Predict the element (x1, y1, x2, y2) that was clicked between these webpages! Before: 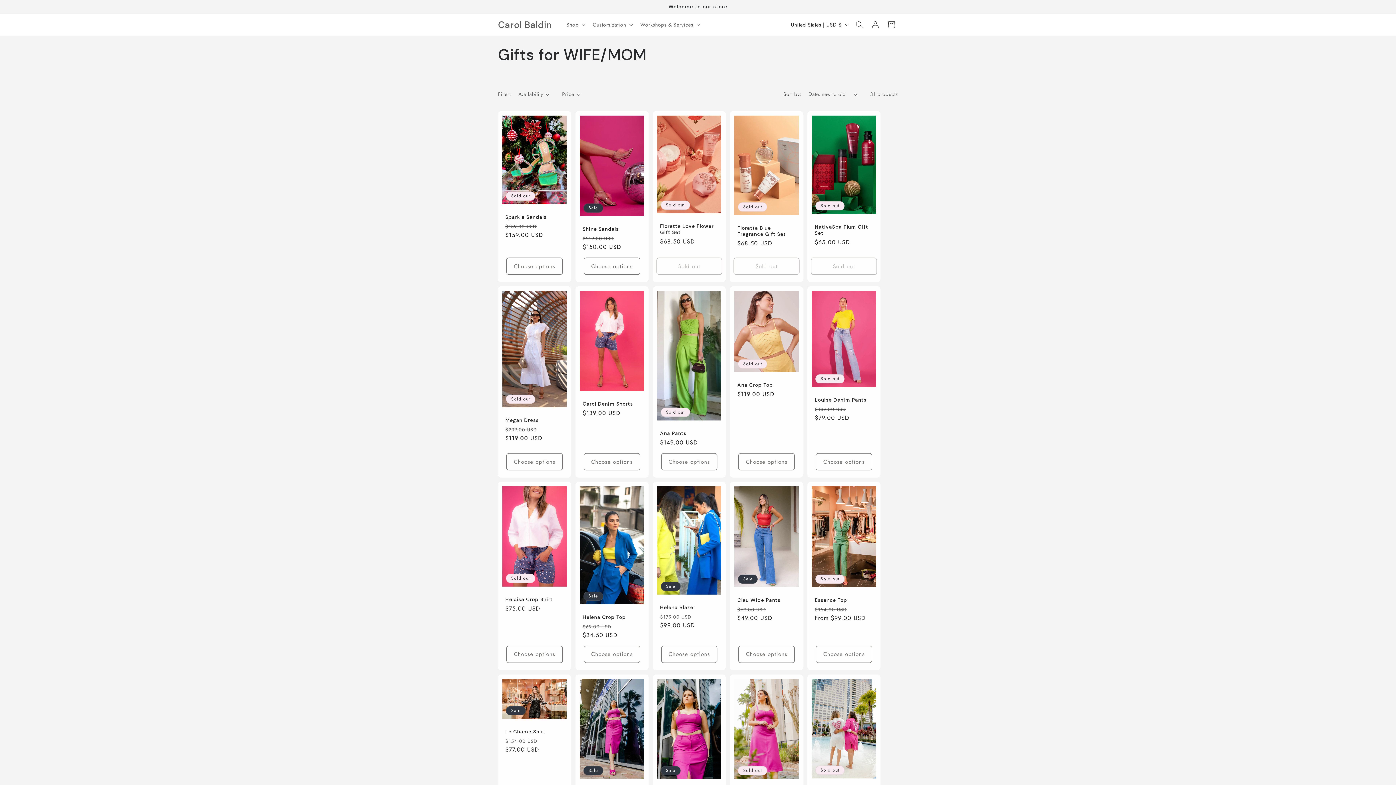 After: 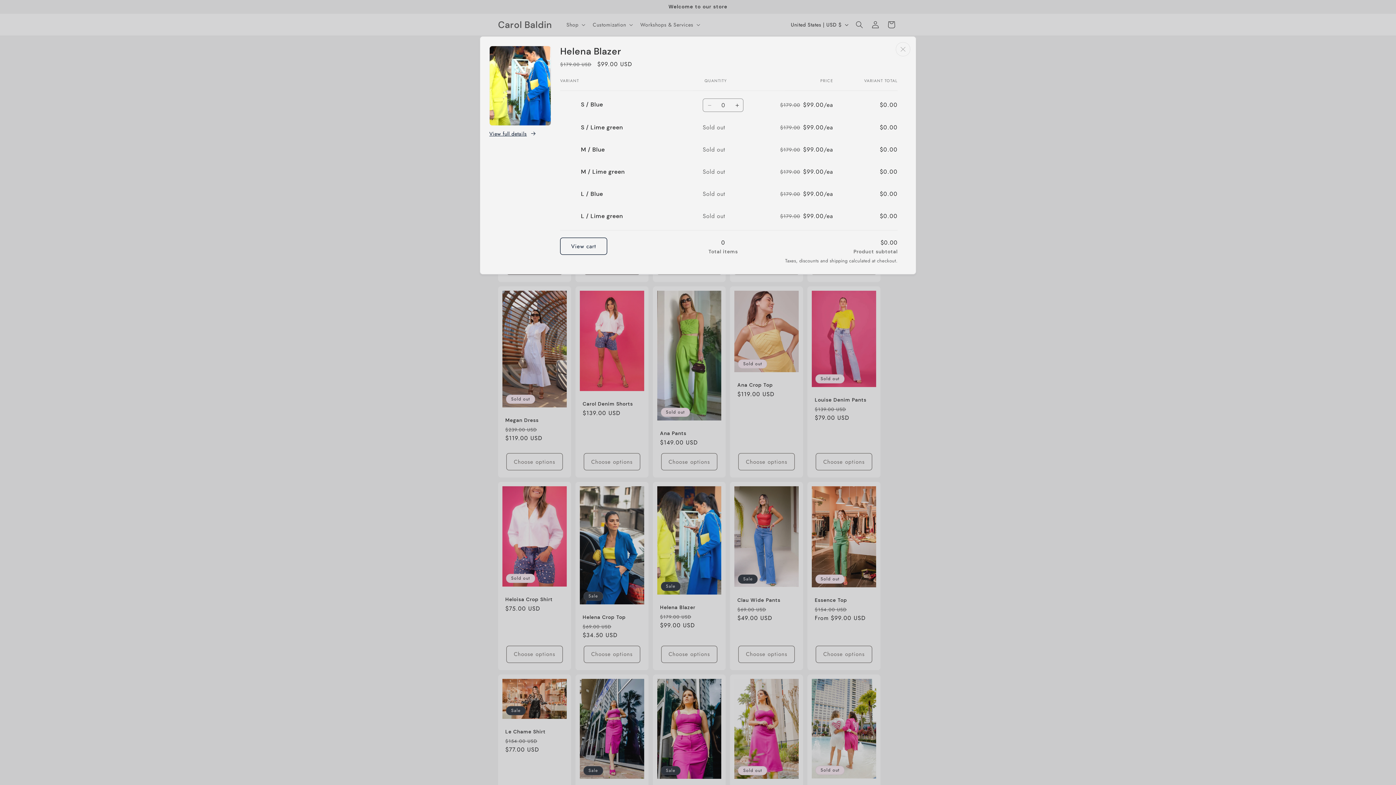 Action: label: Choose options bbox: (661, 646, 717, 663)